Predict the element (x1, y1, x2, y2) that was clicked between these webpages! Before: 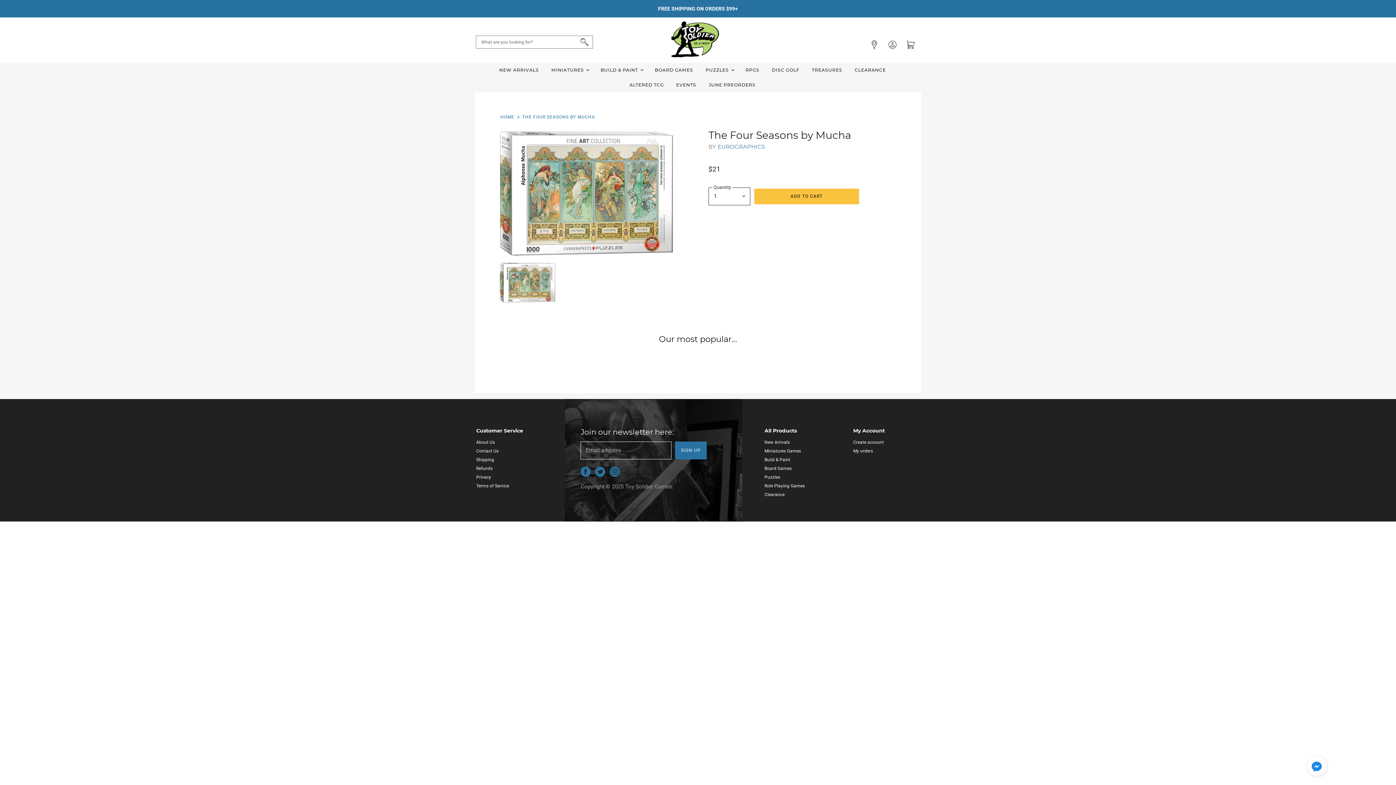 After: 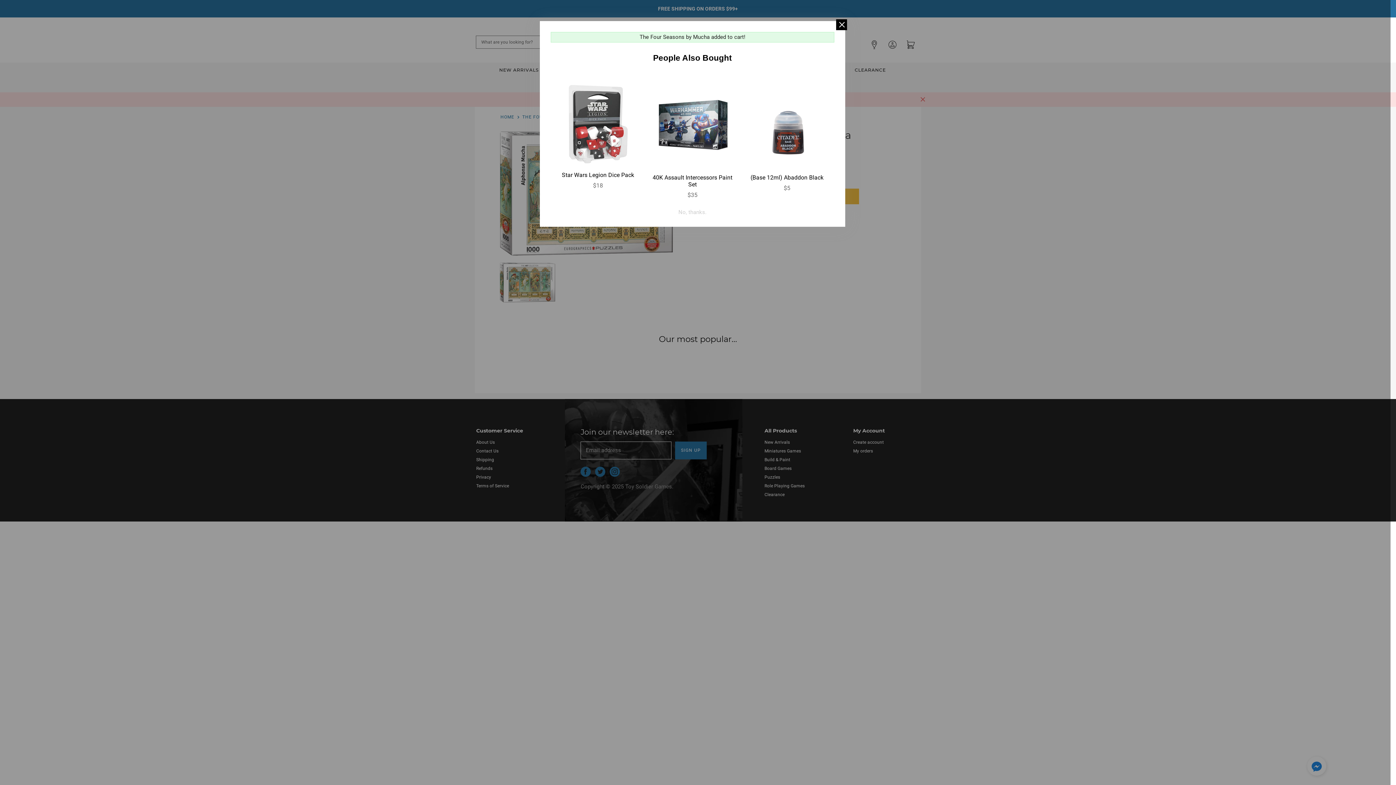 Action: label: ADD TO CART bbox: (754, 188, 859, 204)